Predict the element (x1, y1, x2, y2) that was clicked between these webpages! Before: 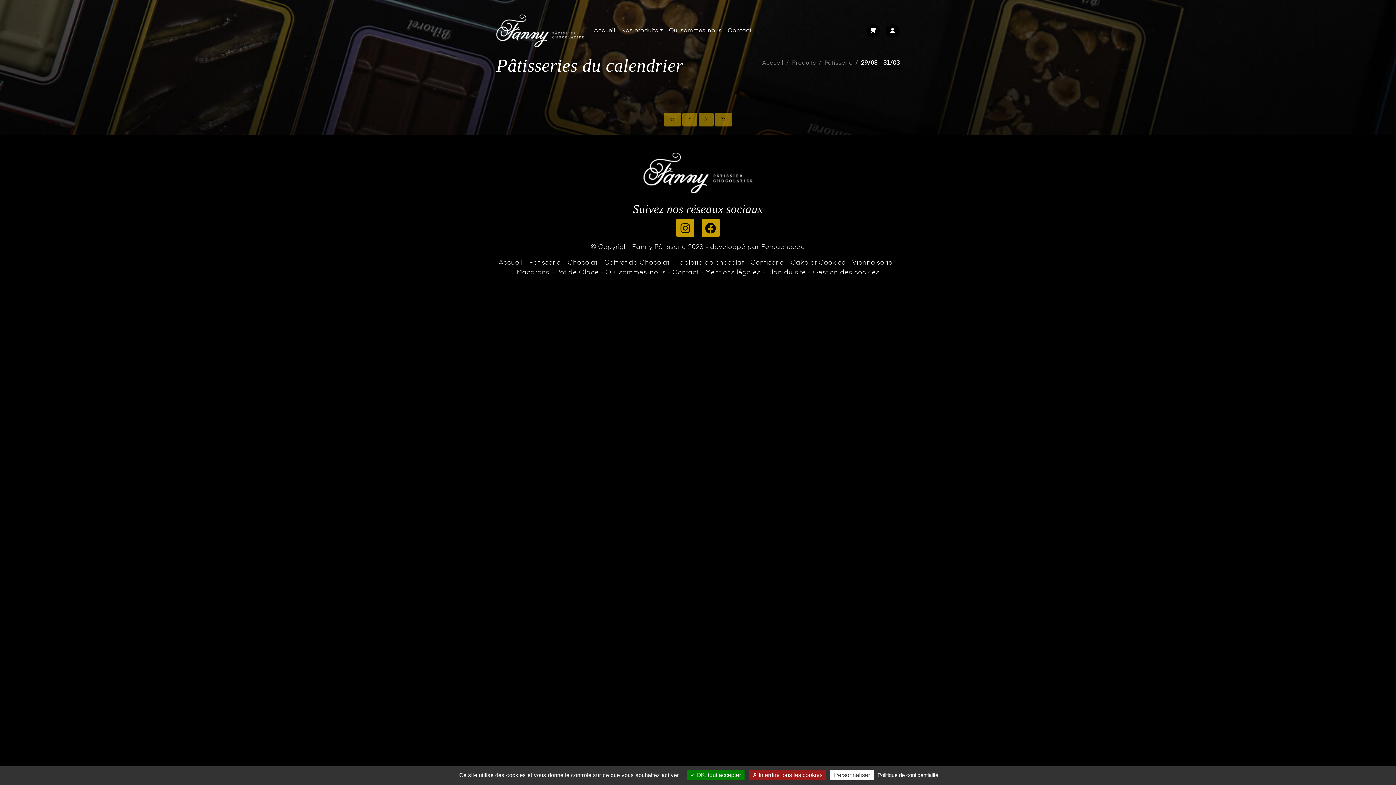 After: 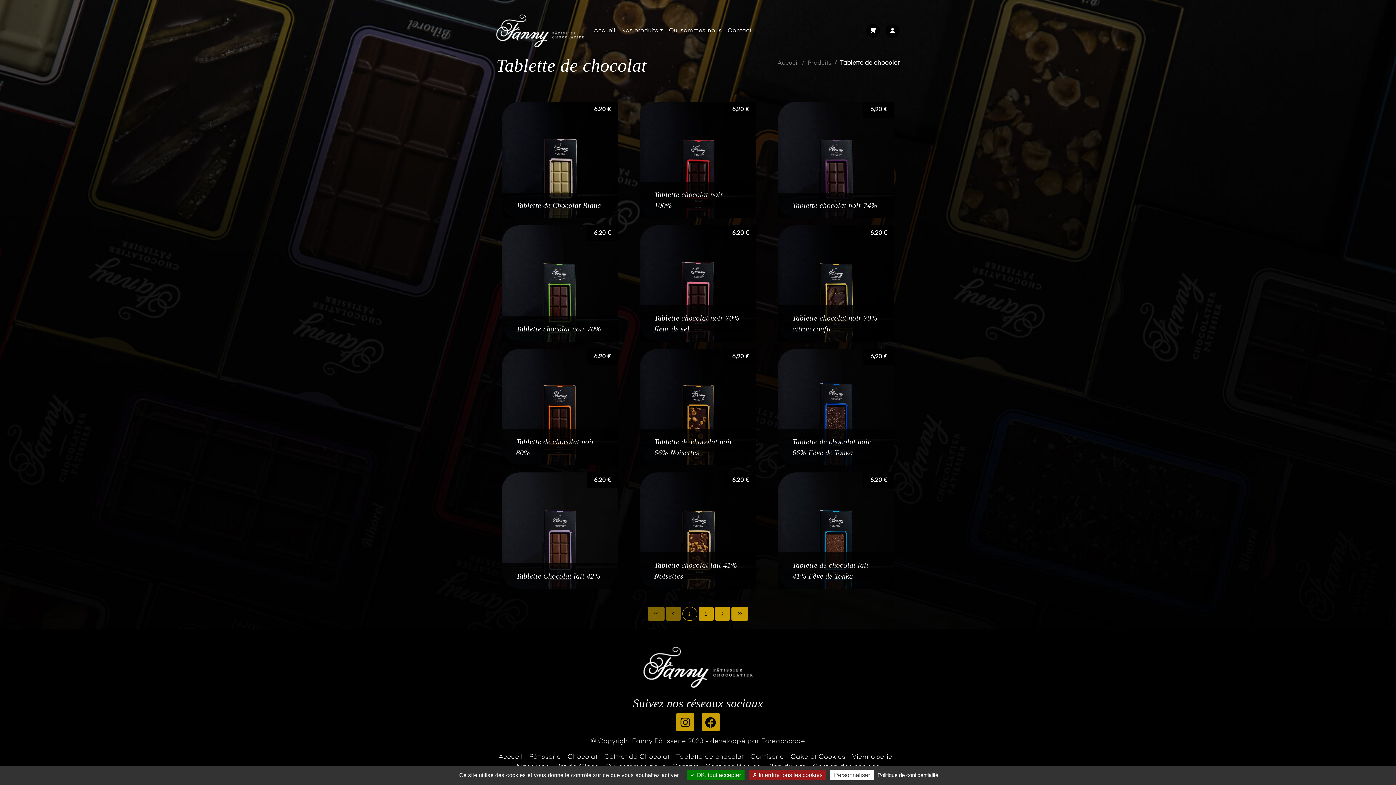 Action: label: Tablette de chocolat  bbox: (676, 259, 746, 266)